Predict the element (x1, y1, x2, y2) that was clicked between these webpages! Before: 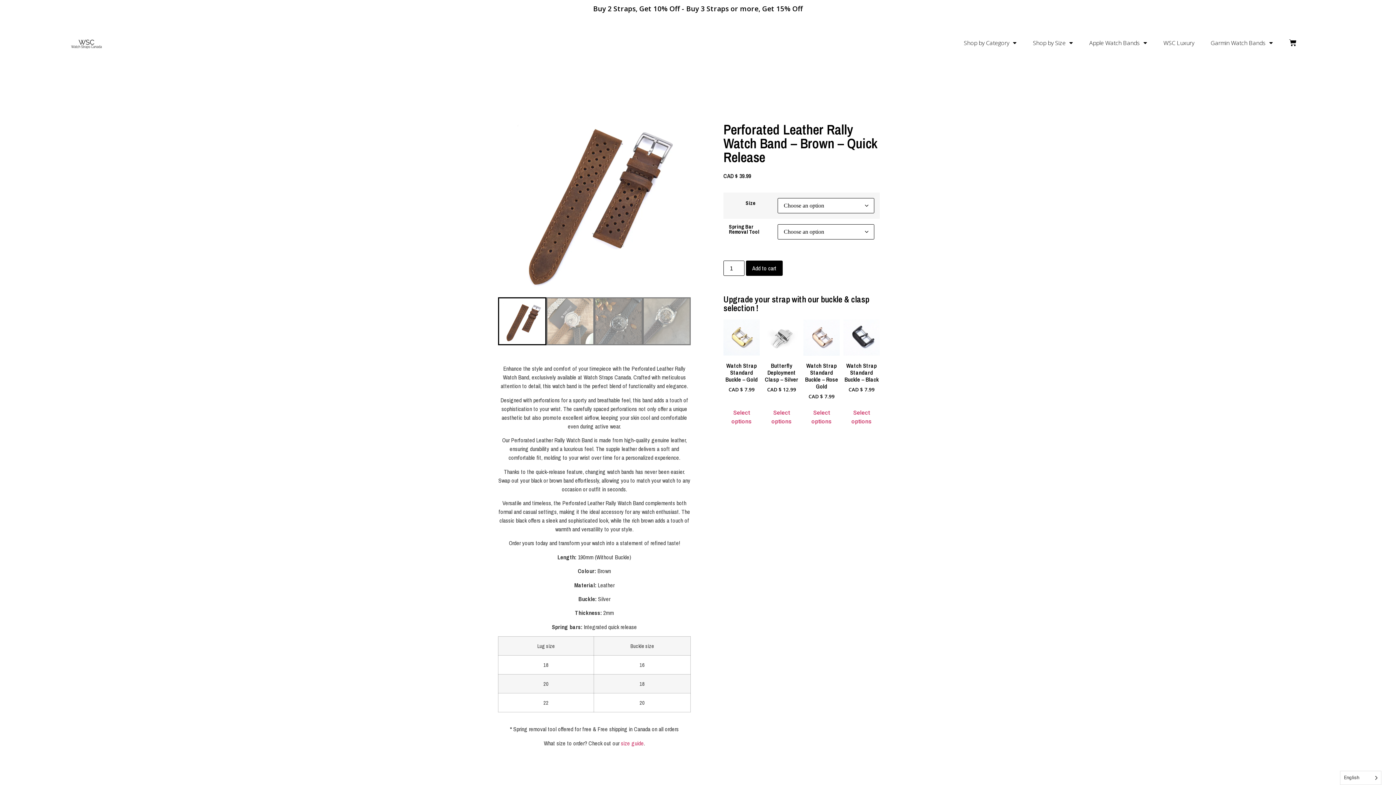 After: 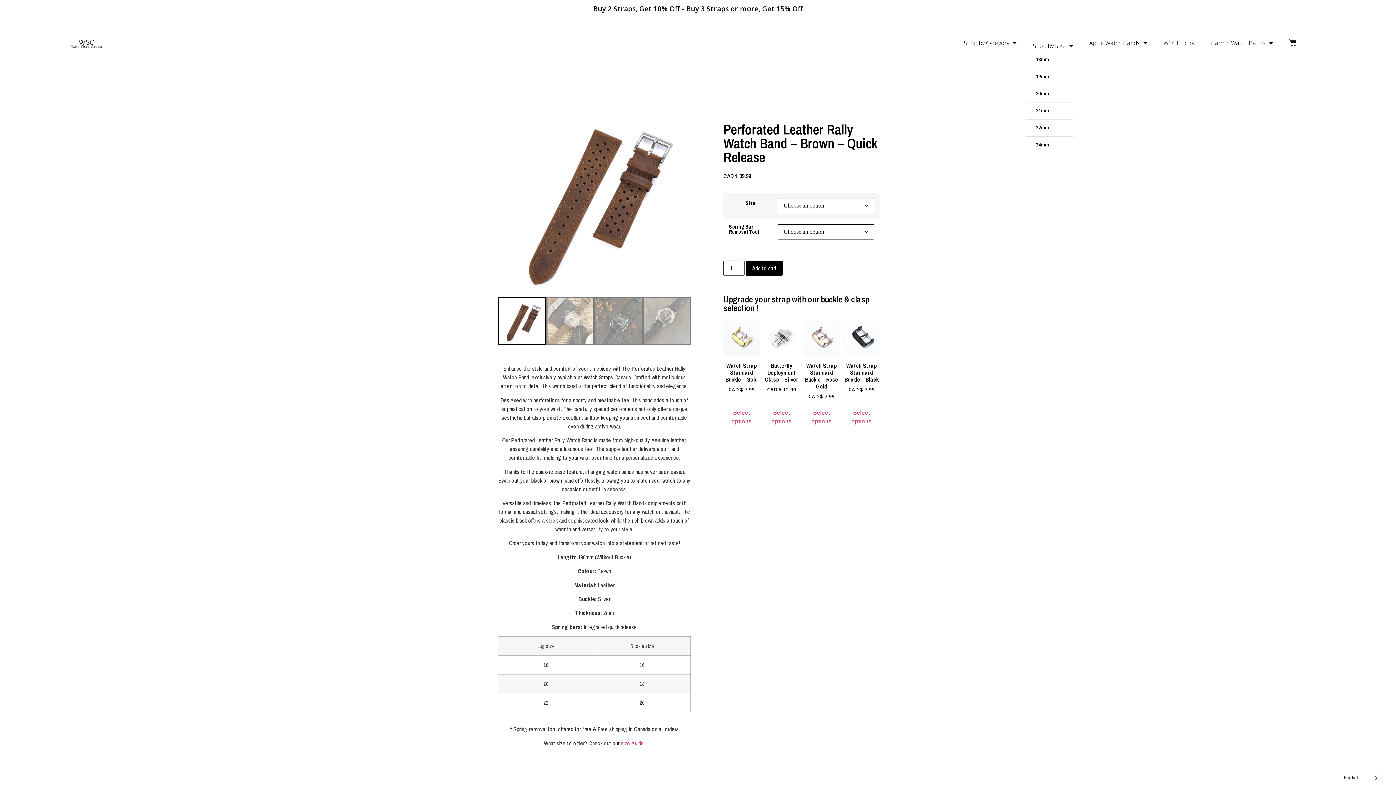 Action: label: Shop by Size bbox: (1025, 34, 1080, 51)